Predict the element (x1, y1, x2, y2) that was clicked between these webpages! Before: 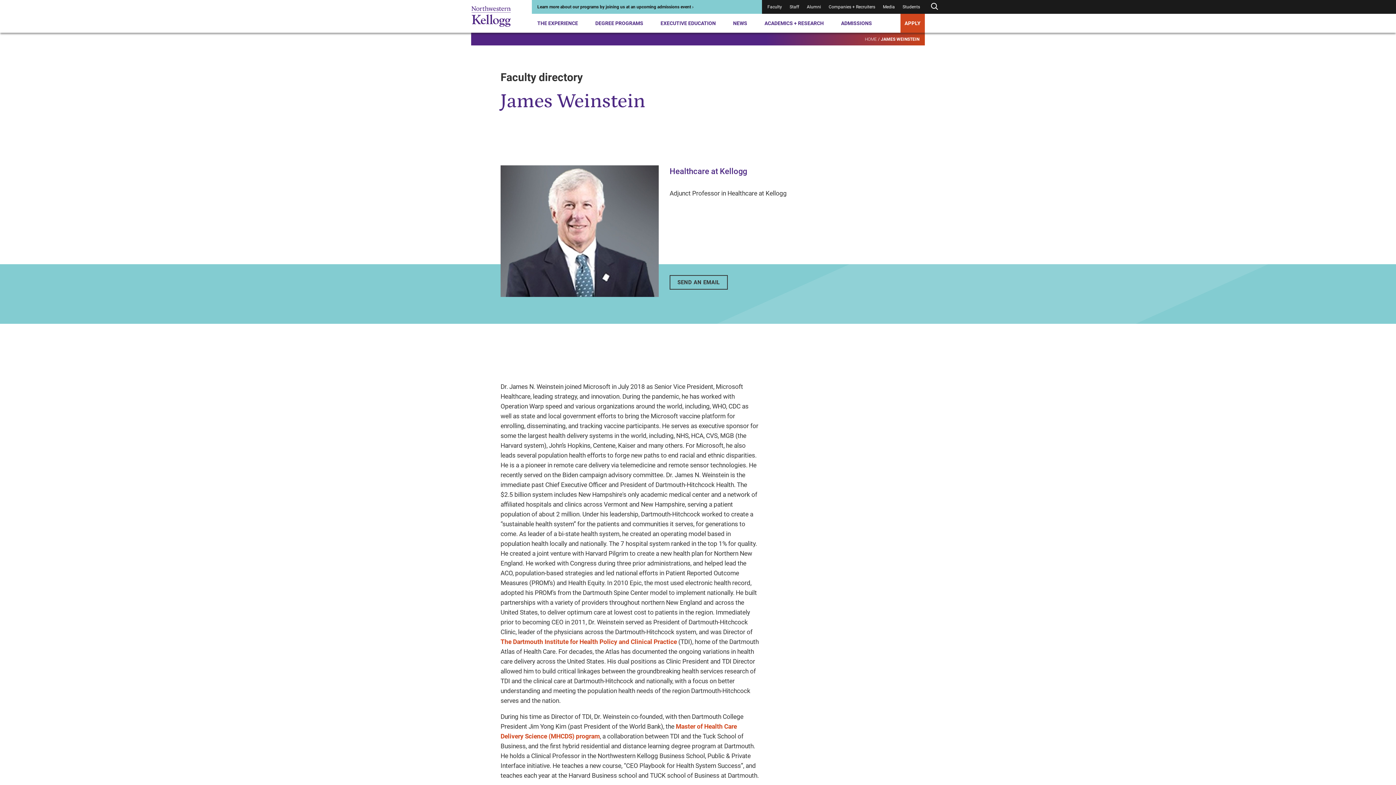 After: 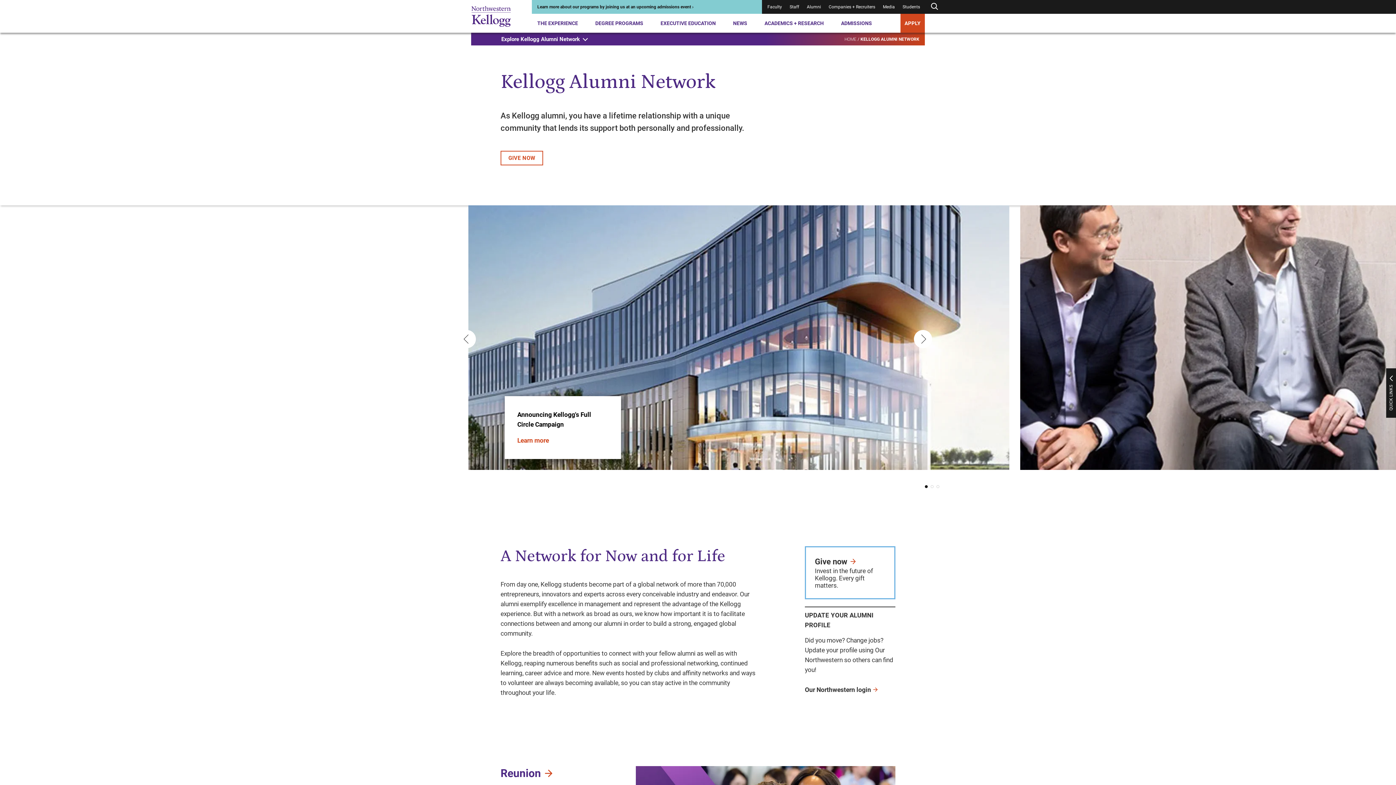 Action: label: Alumni bbox: (807, 4, 821, 9)